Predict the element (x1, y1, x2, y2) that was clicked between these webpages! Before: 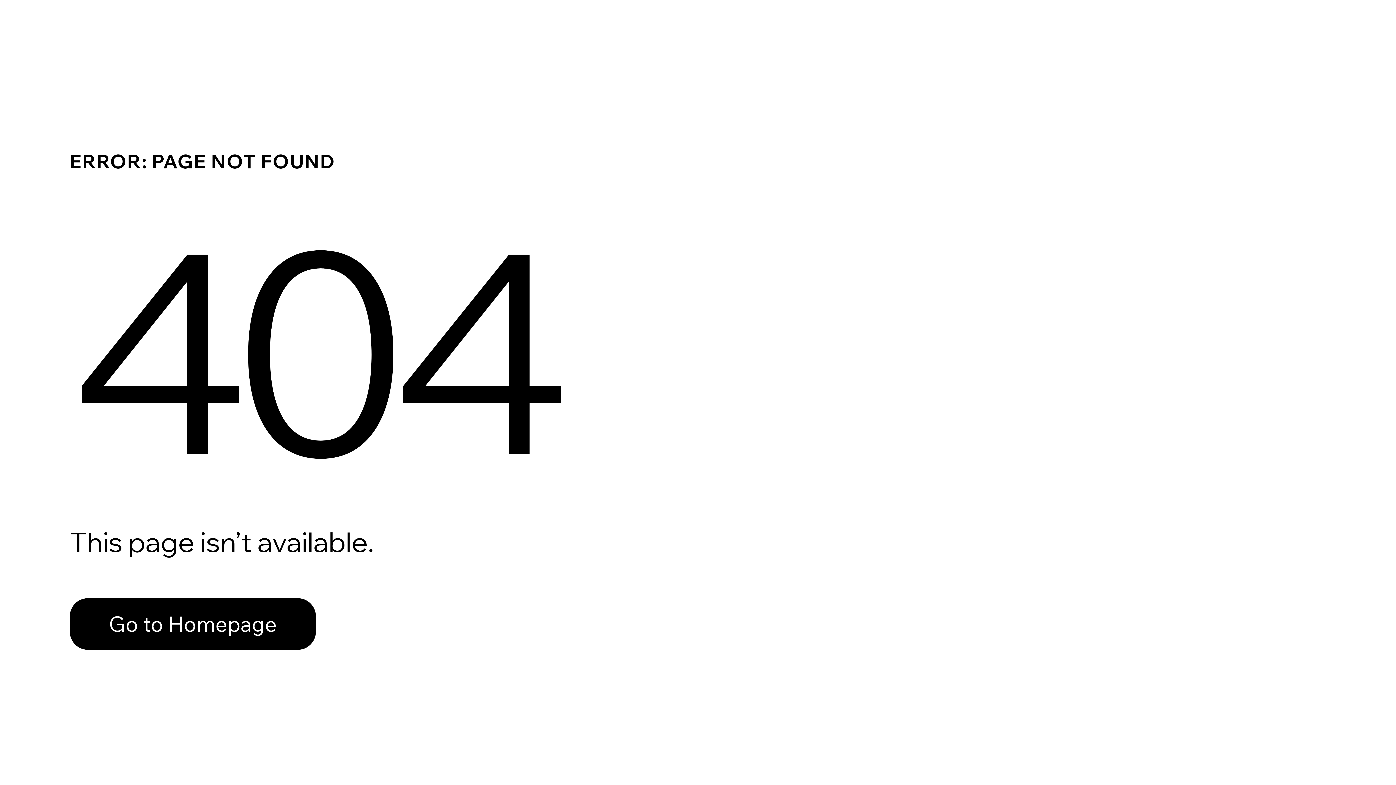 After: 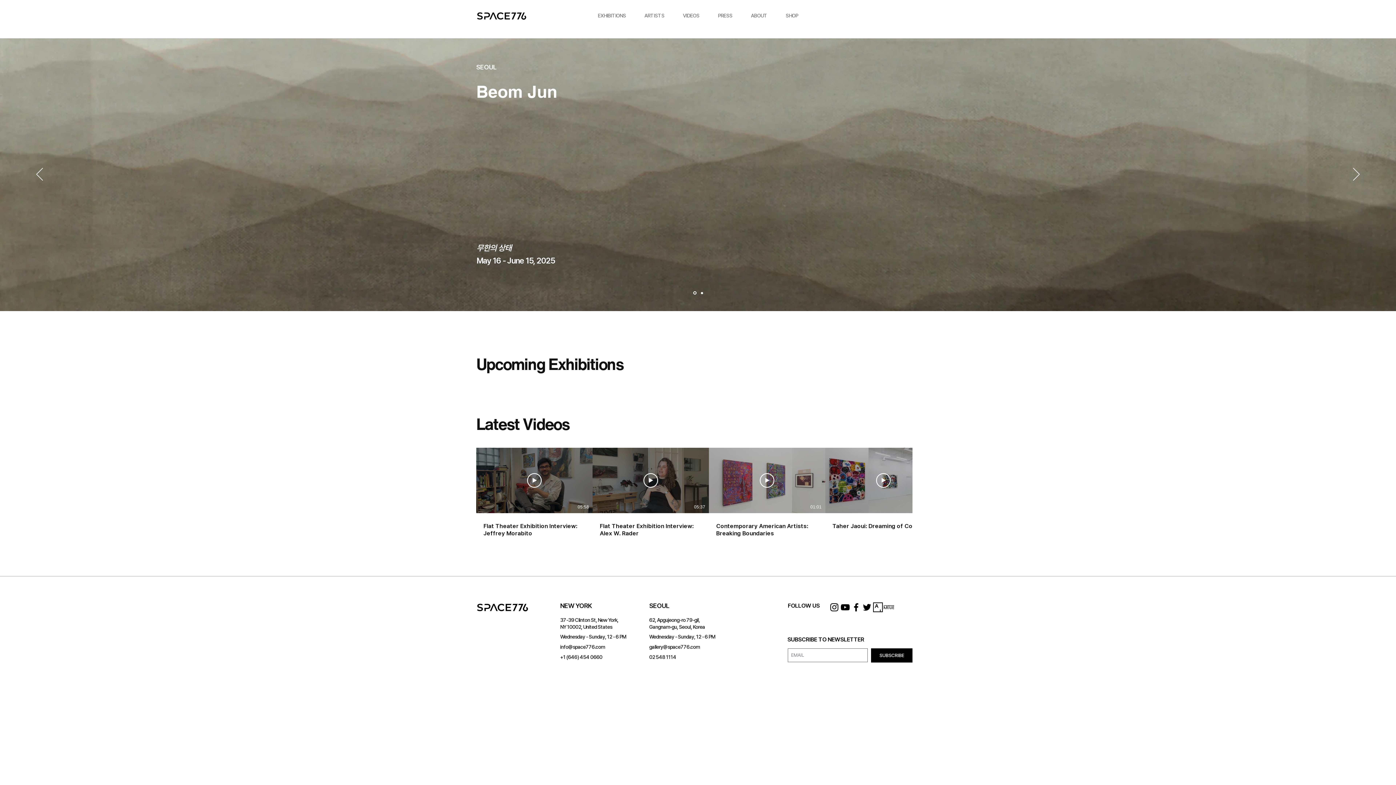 Action: label: Go to Homepage bbox: (69, 582, 768, 659)